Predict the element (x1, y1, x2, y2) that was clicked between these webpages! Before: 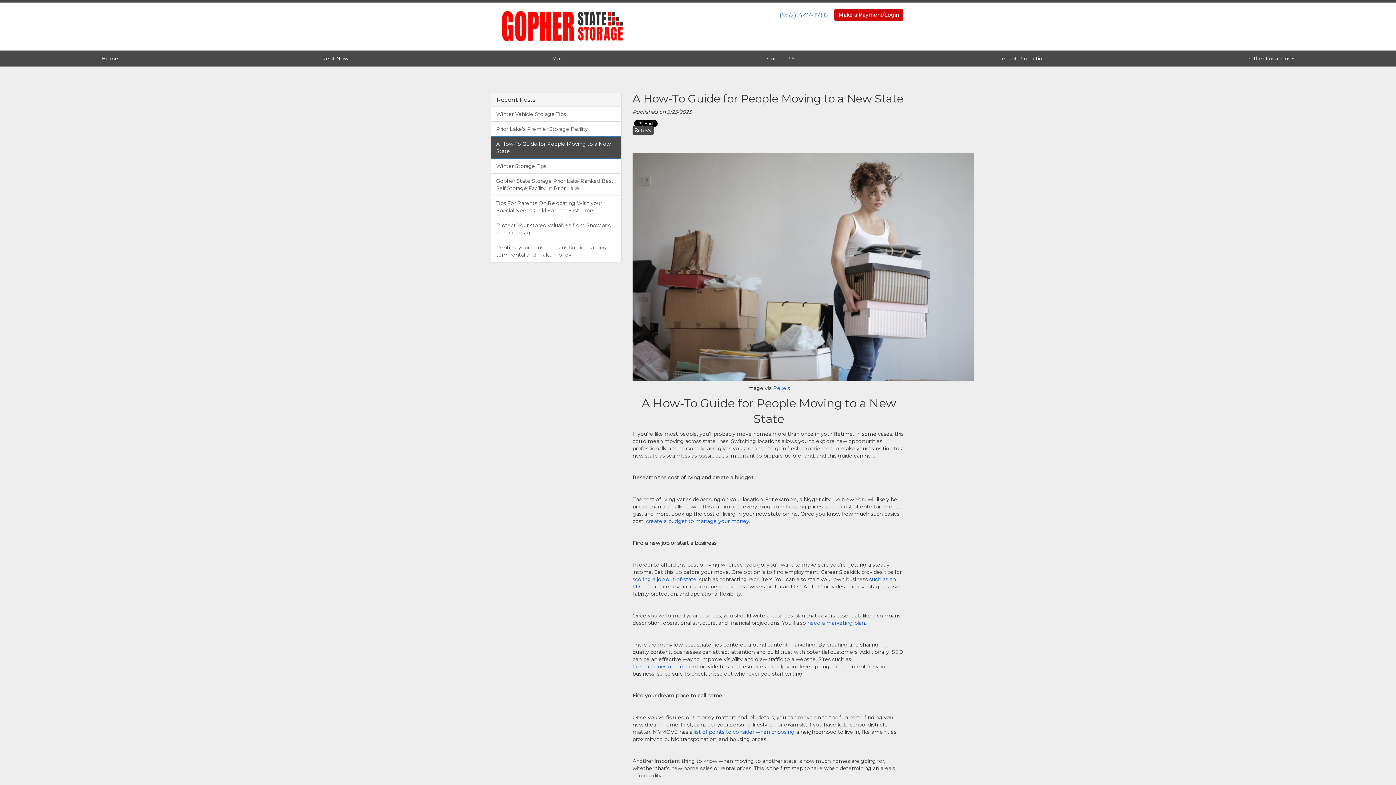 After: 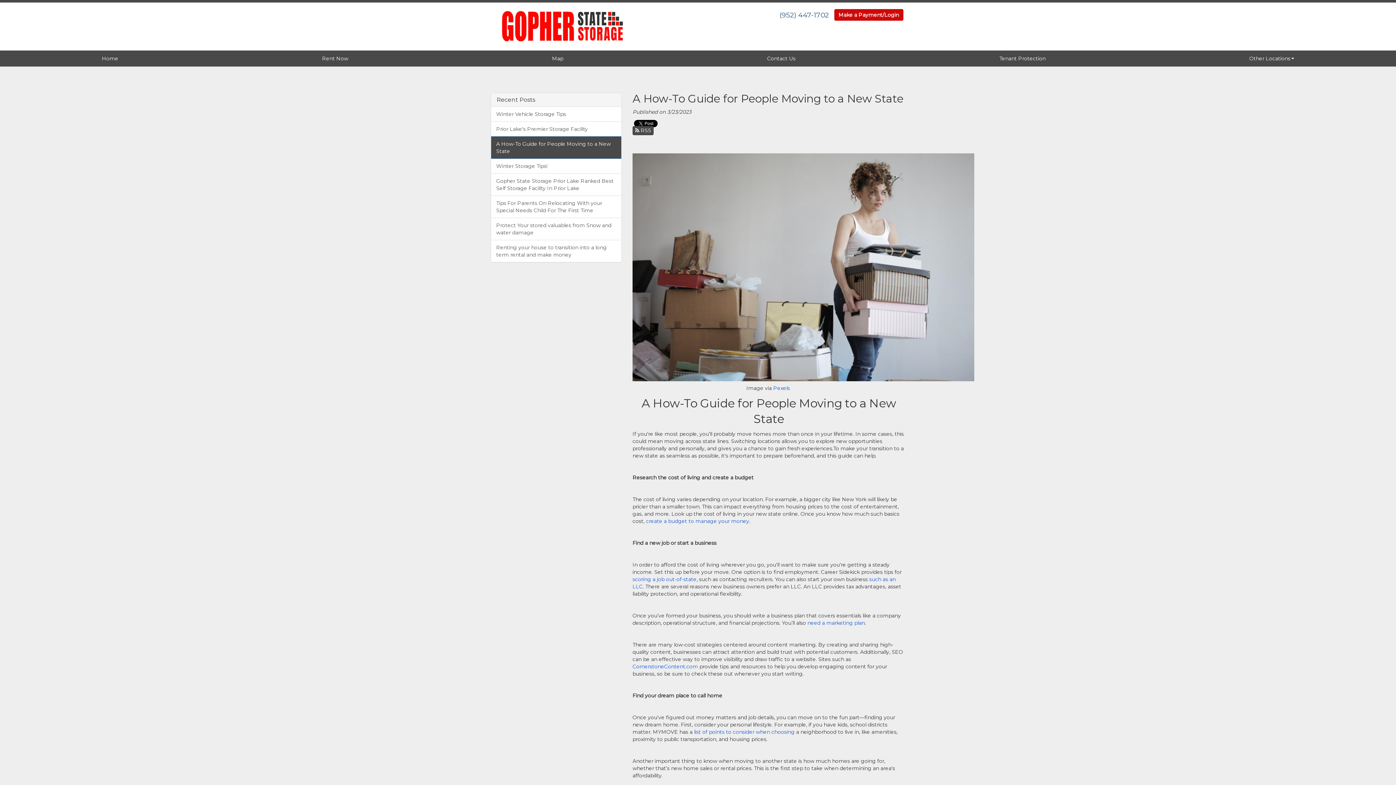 Action: label: (952) 447-1702 bbox: (779, 10, 829, 19)